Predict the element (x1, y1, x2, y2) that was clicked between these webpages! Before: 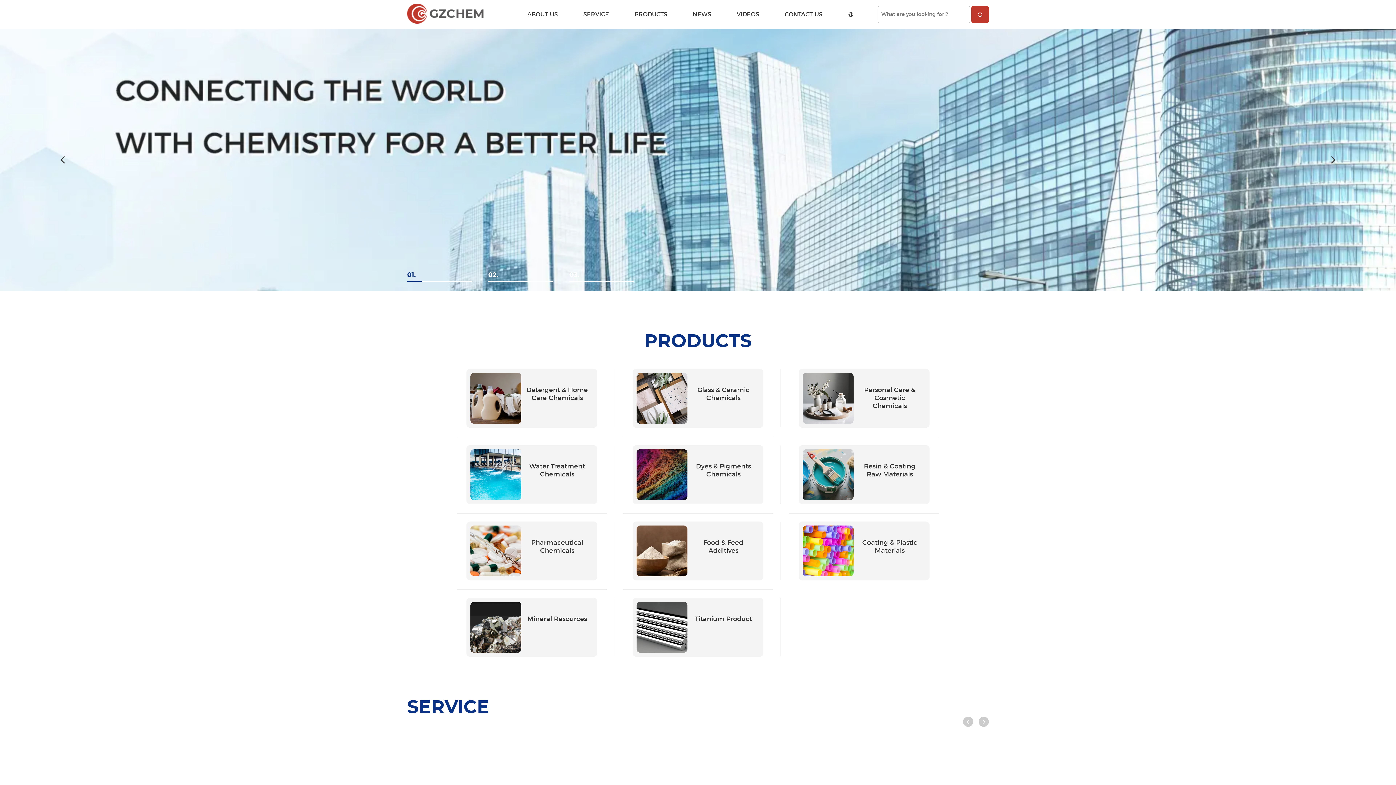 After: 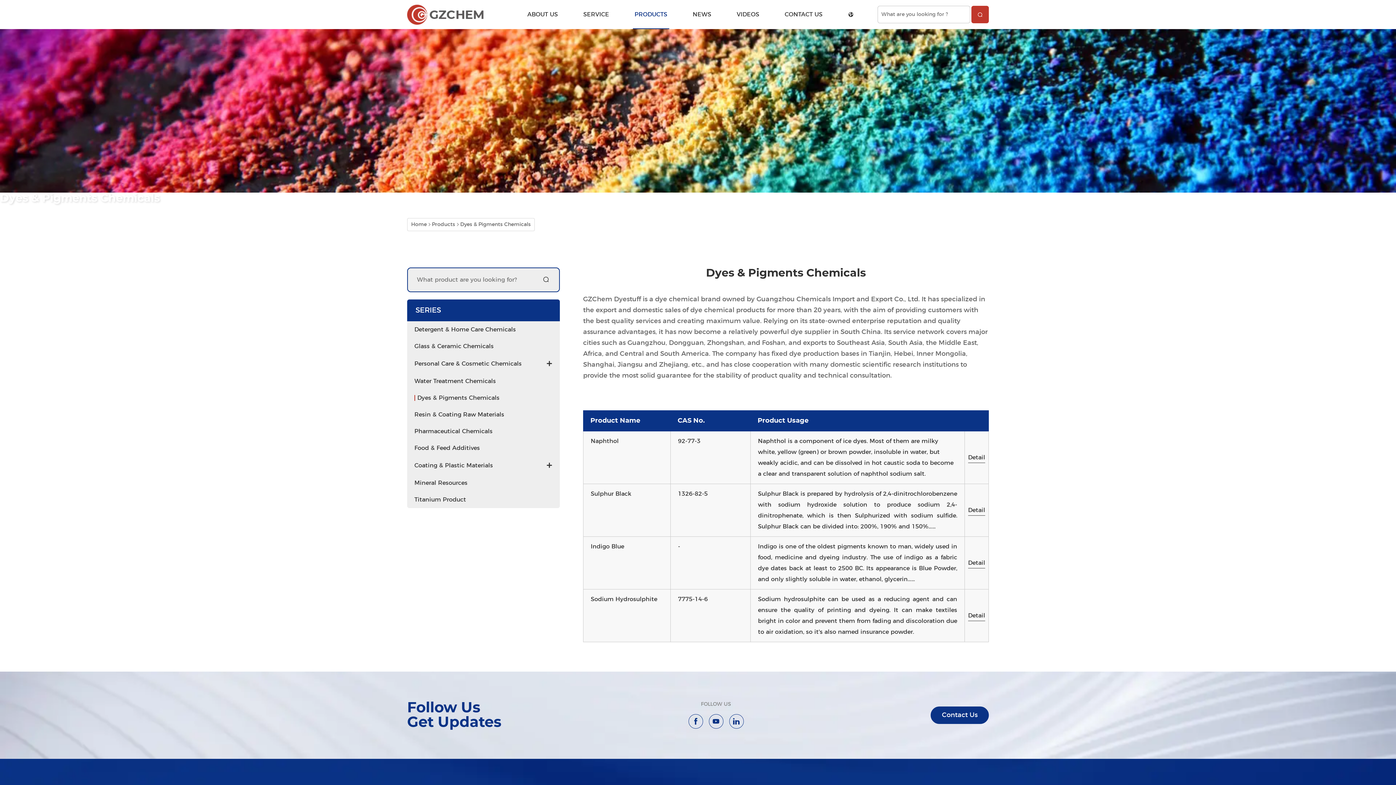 Action: bbox: (633, 445, 763, 504) label: Dyes & Pigments Chemicals